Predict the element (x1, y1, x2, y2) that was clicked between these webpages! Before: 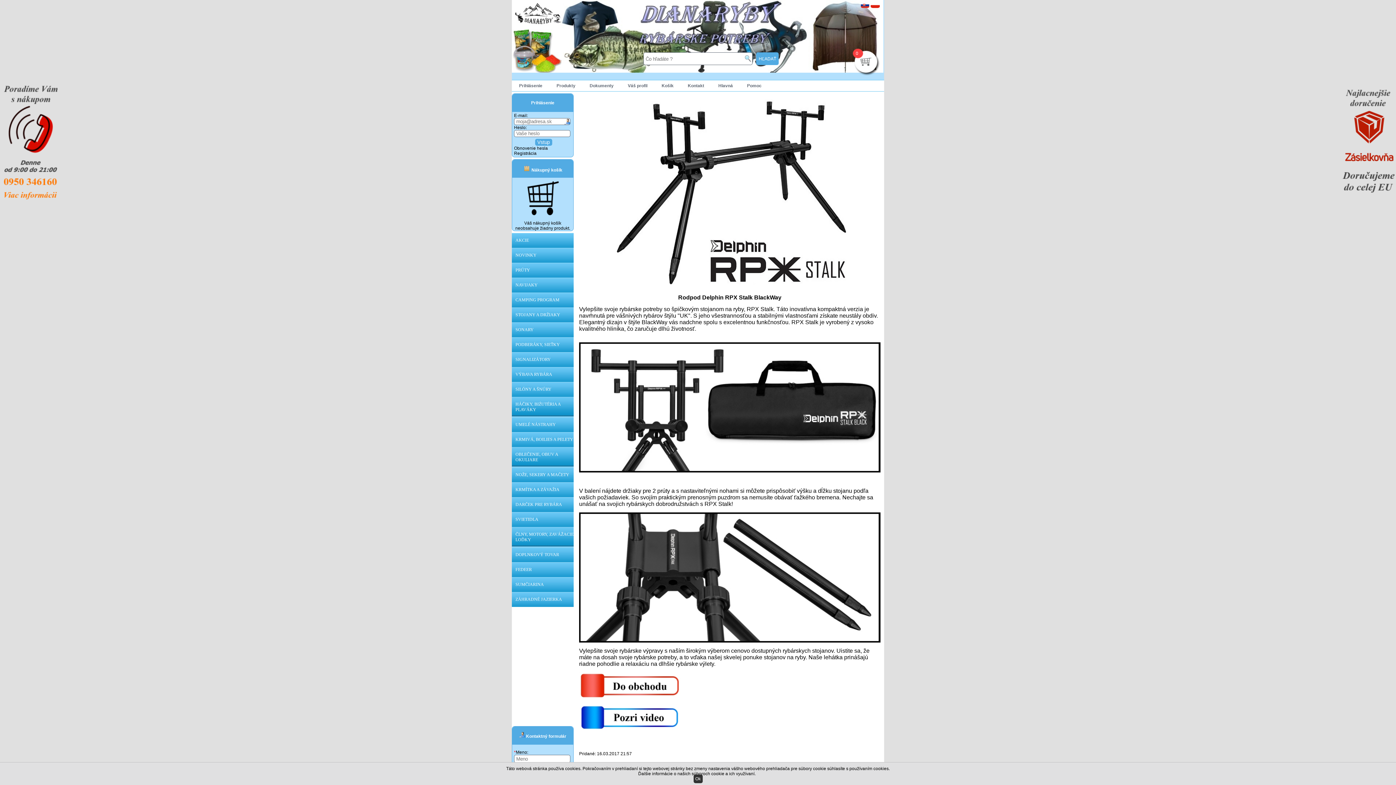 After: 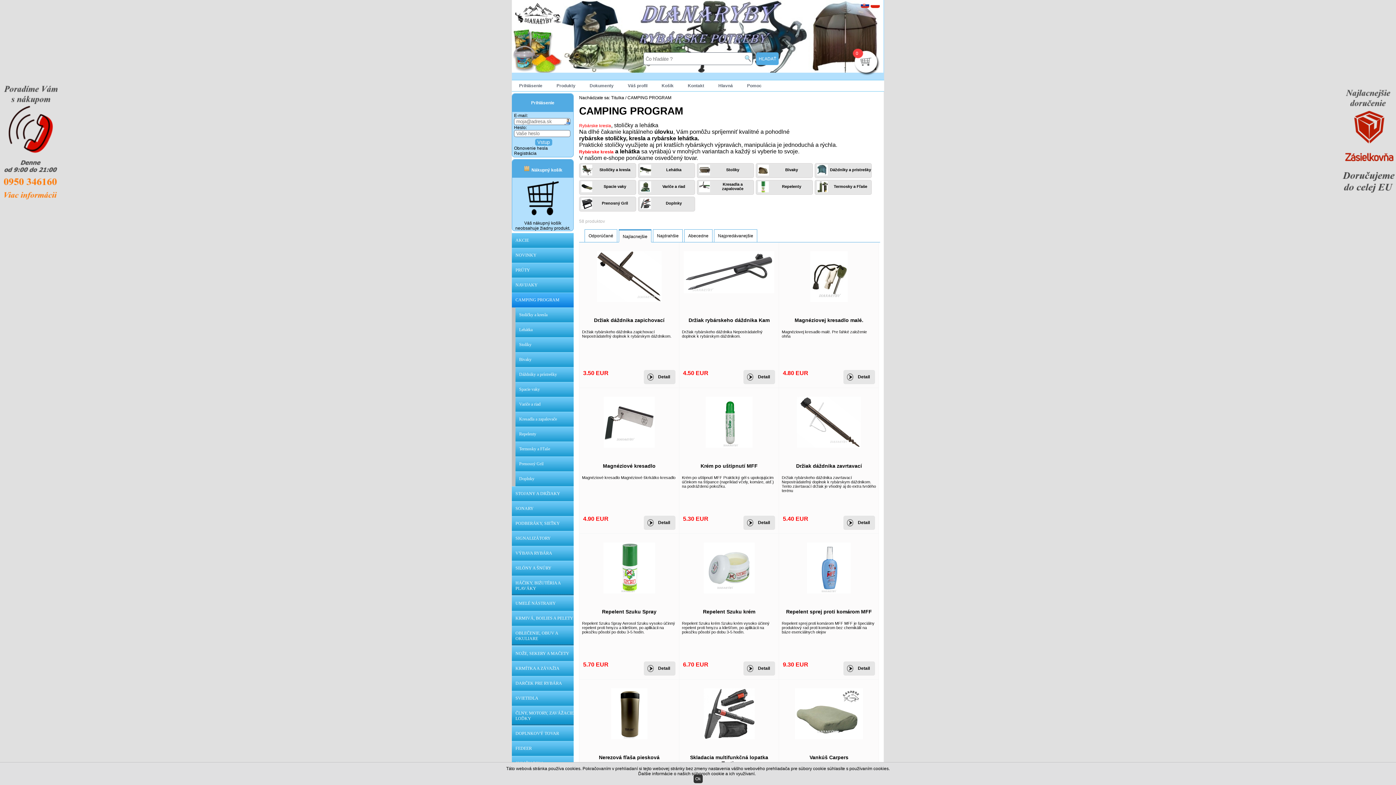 Action: bbox: (512, 292, 573, 307) label: CAMPING PROGRAM